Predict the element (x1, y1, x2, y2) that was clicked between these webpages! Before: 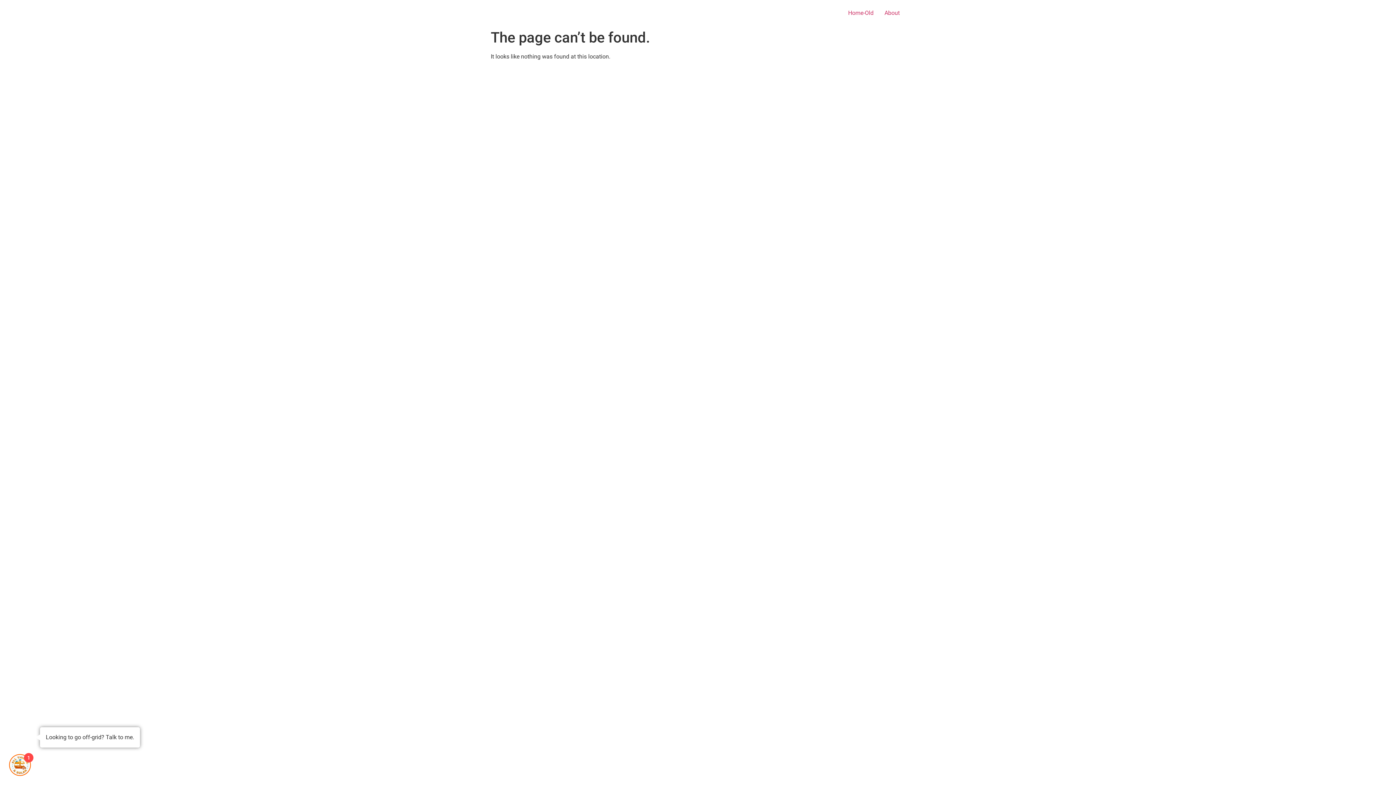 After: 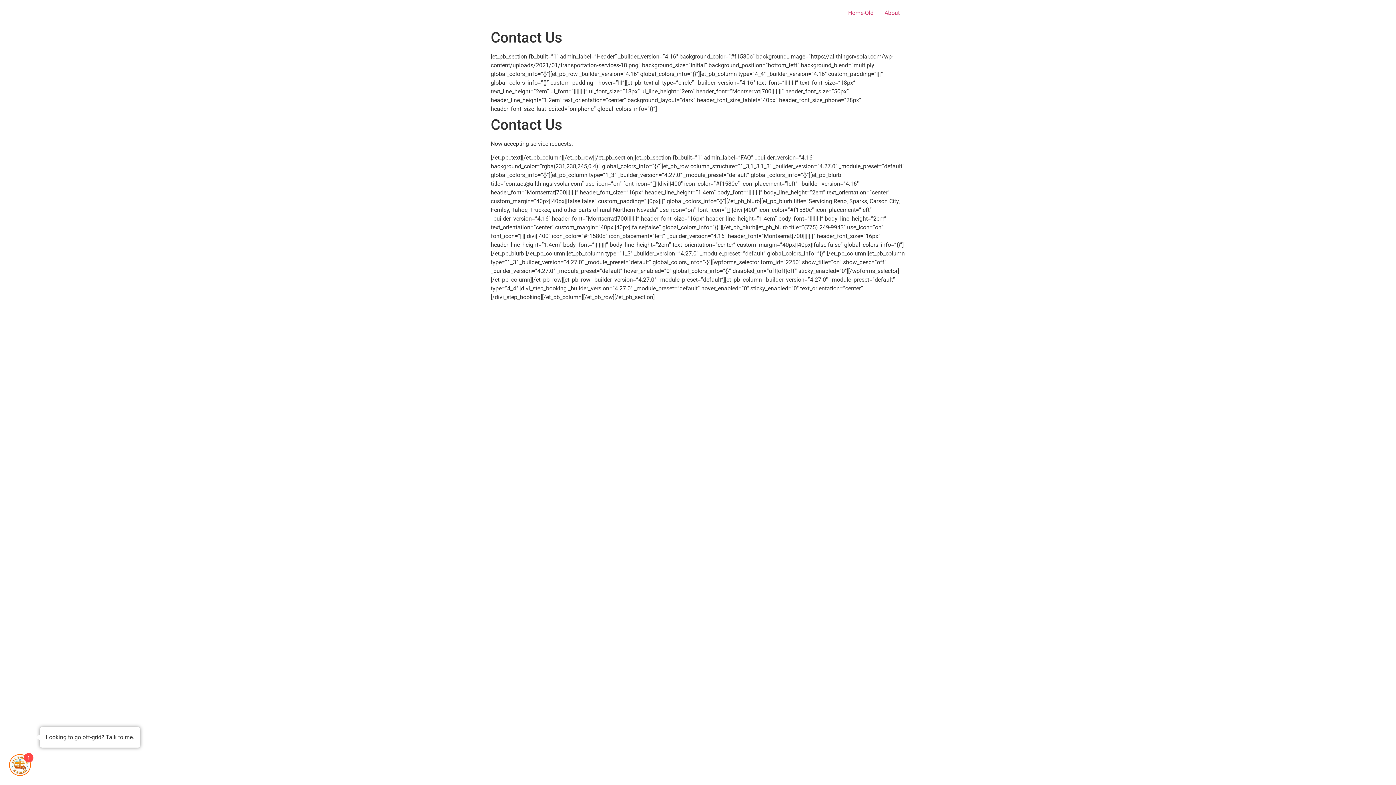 Action: bbox: (879, 5, 905, 20) label: About